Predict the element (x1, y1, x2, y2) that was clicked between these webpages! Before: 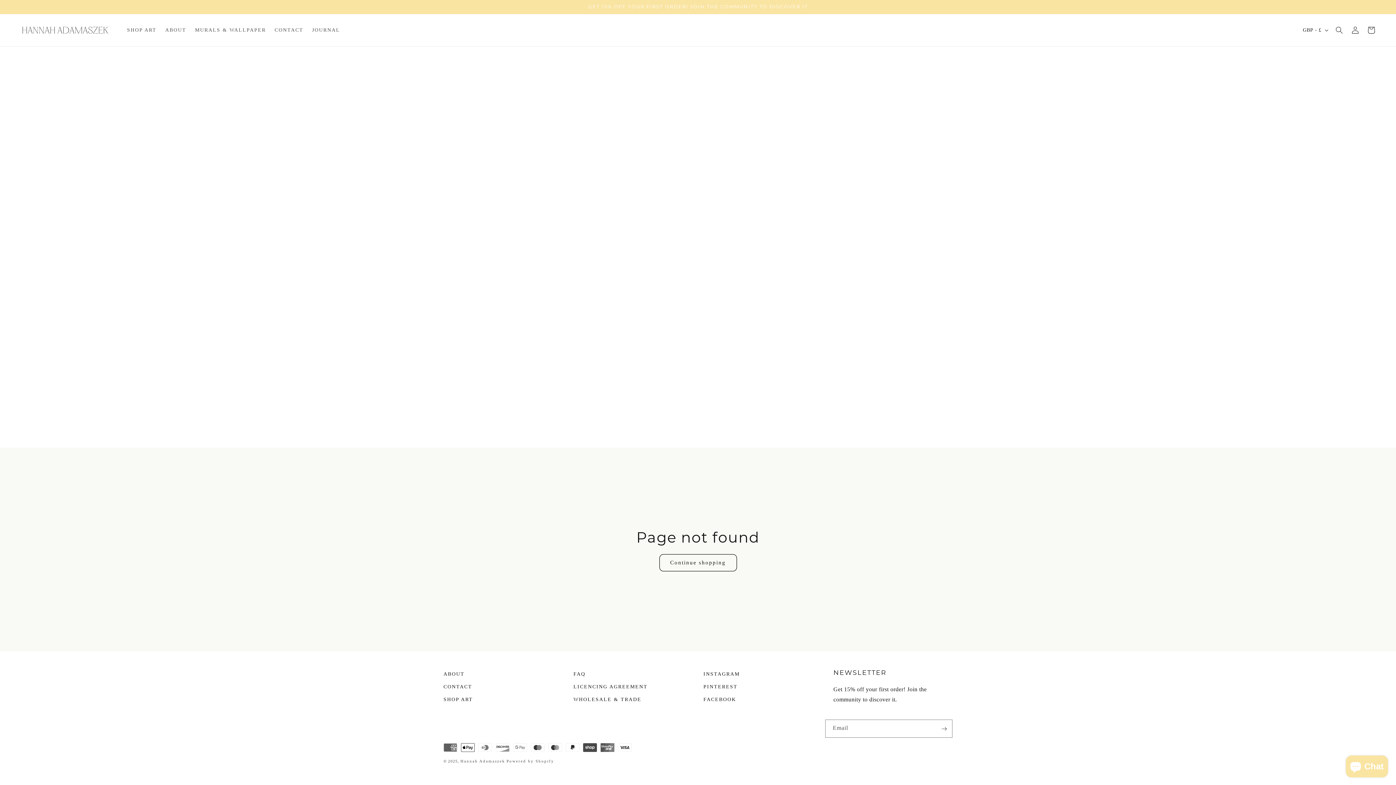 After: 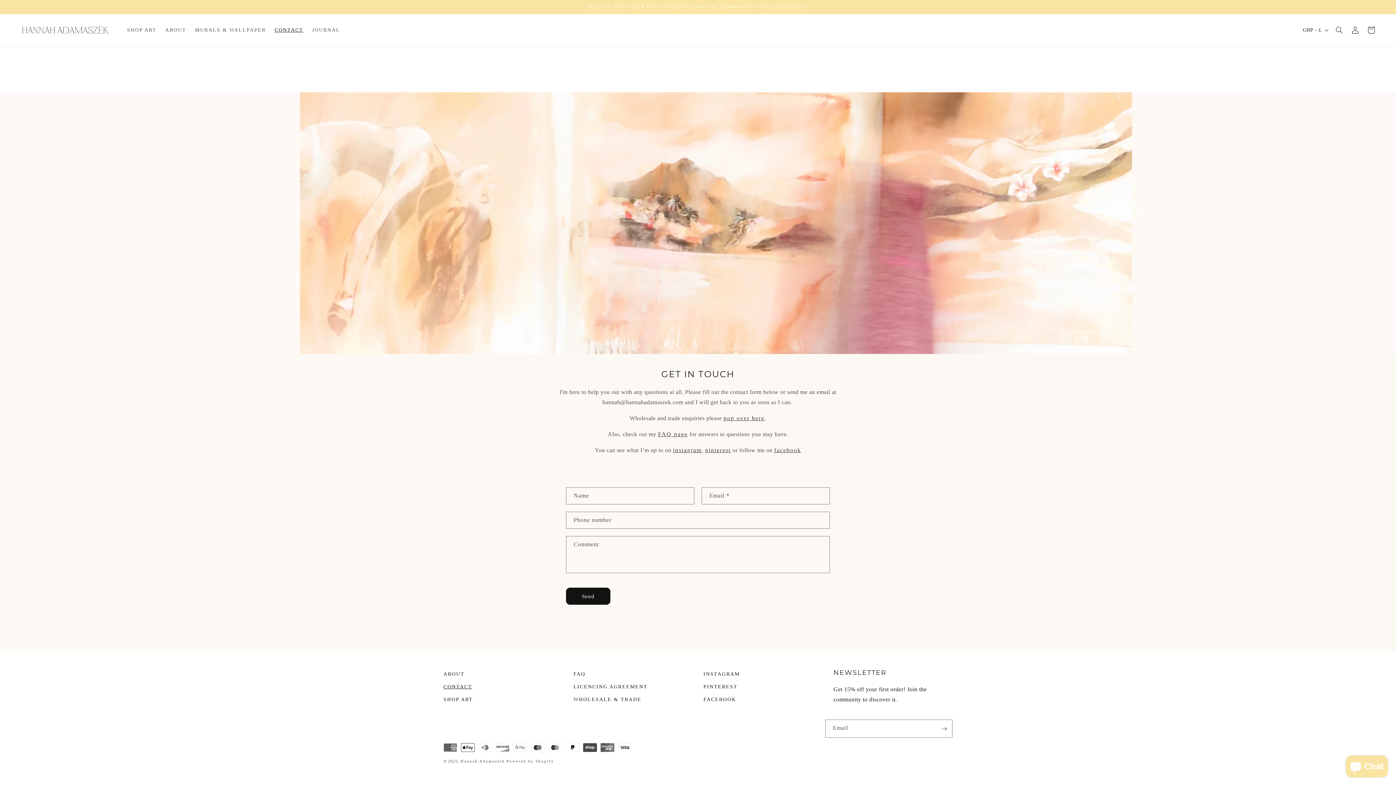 Action: bbox: (270, 22, 307, 37) label: CONTACT